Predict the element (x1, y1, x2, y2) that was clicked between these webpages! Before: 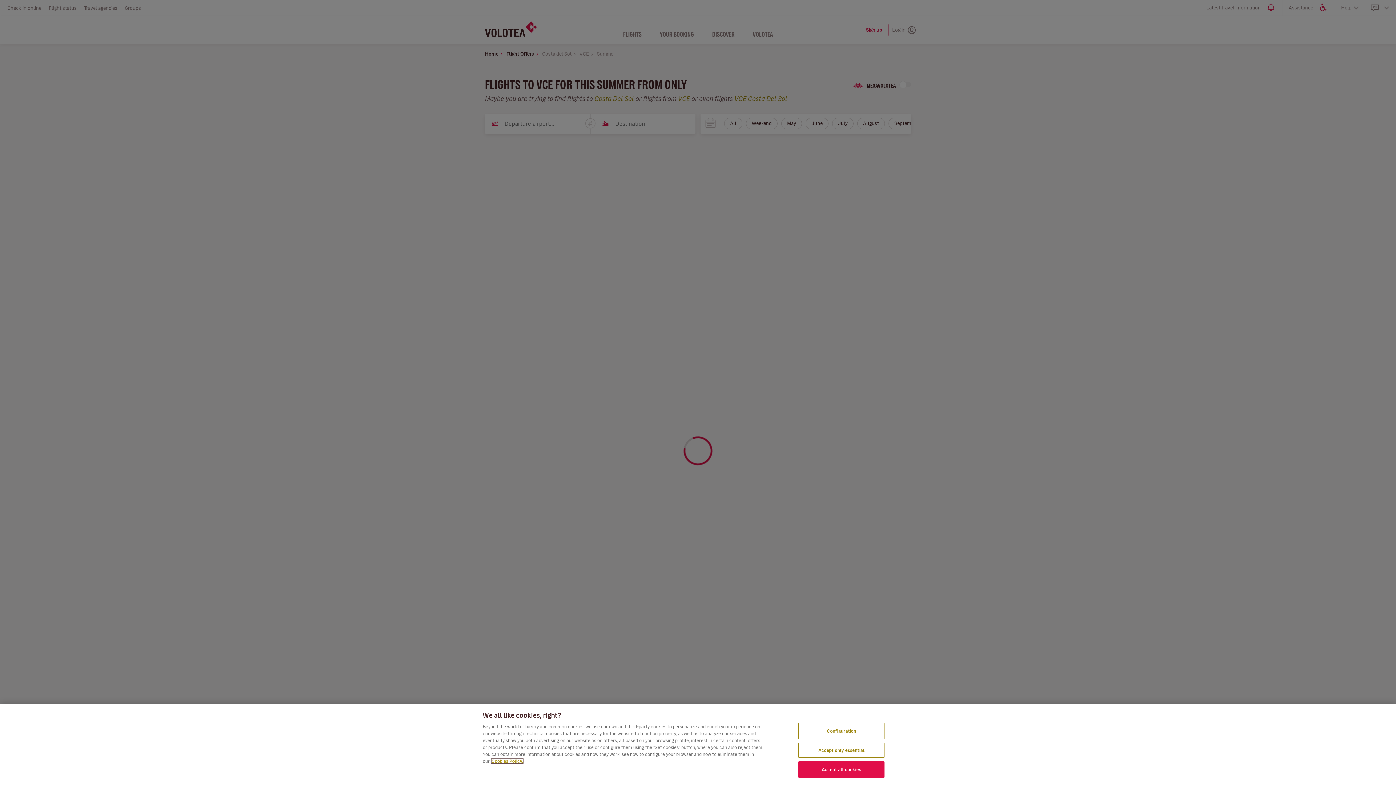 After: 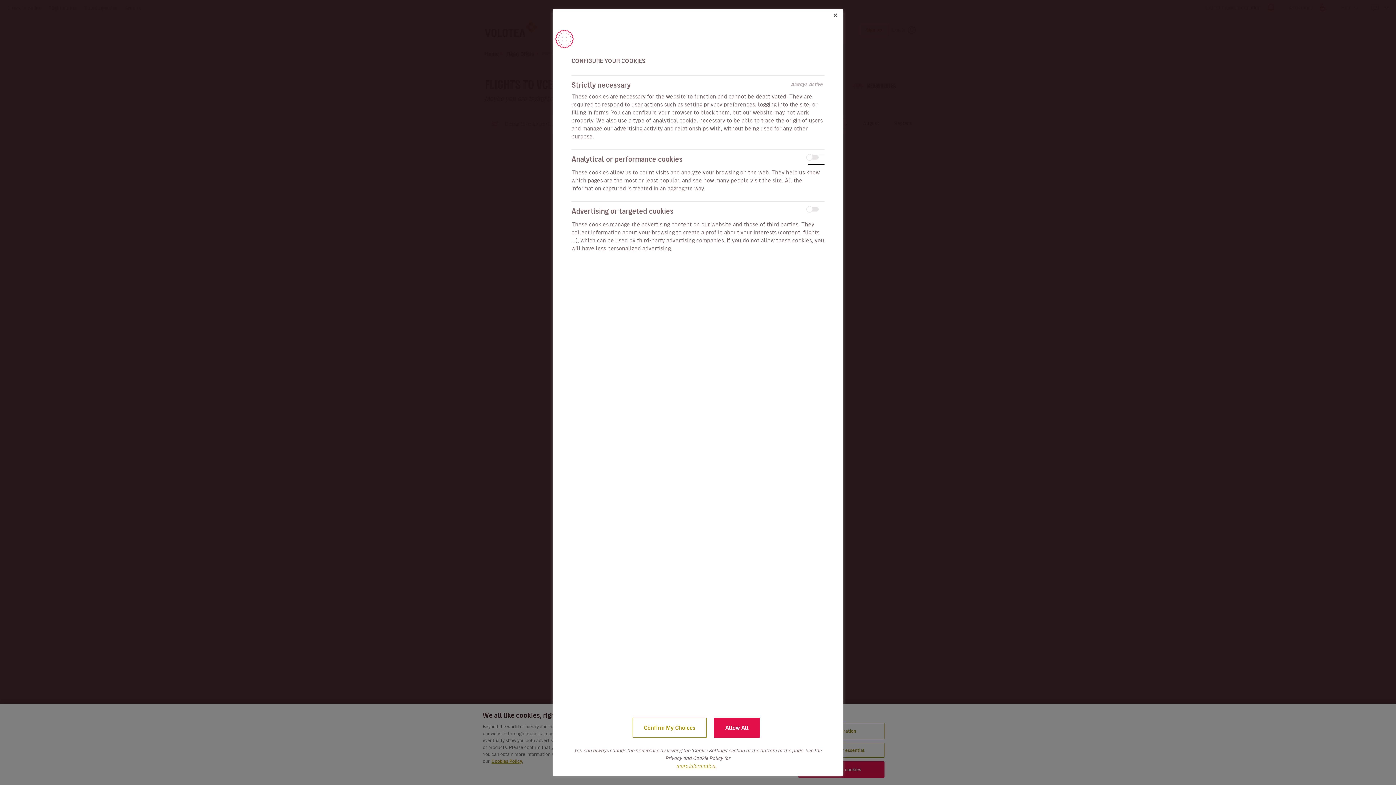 Action: label: Configuration bbox: (798, 723, 884, 739)